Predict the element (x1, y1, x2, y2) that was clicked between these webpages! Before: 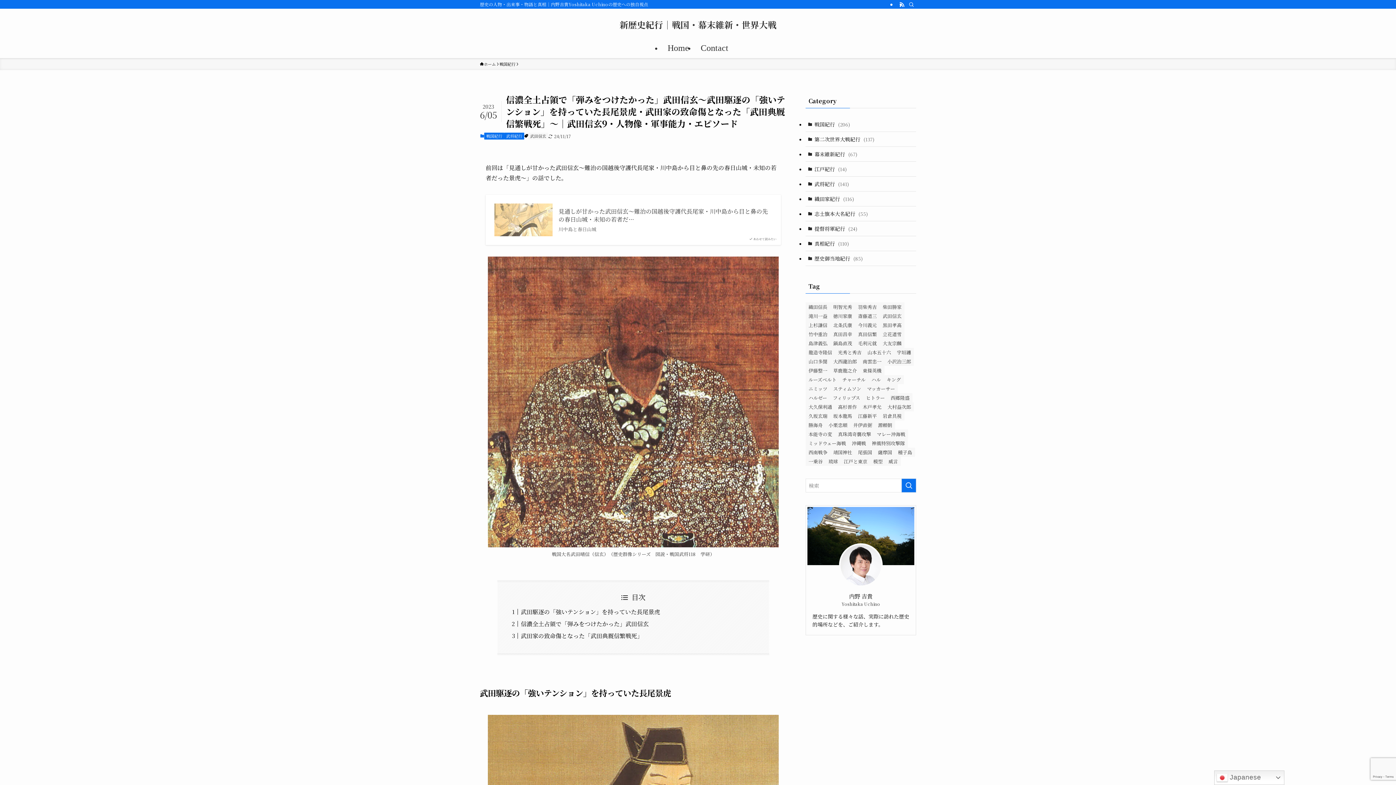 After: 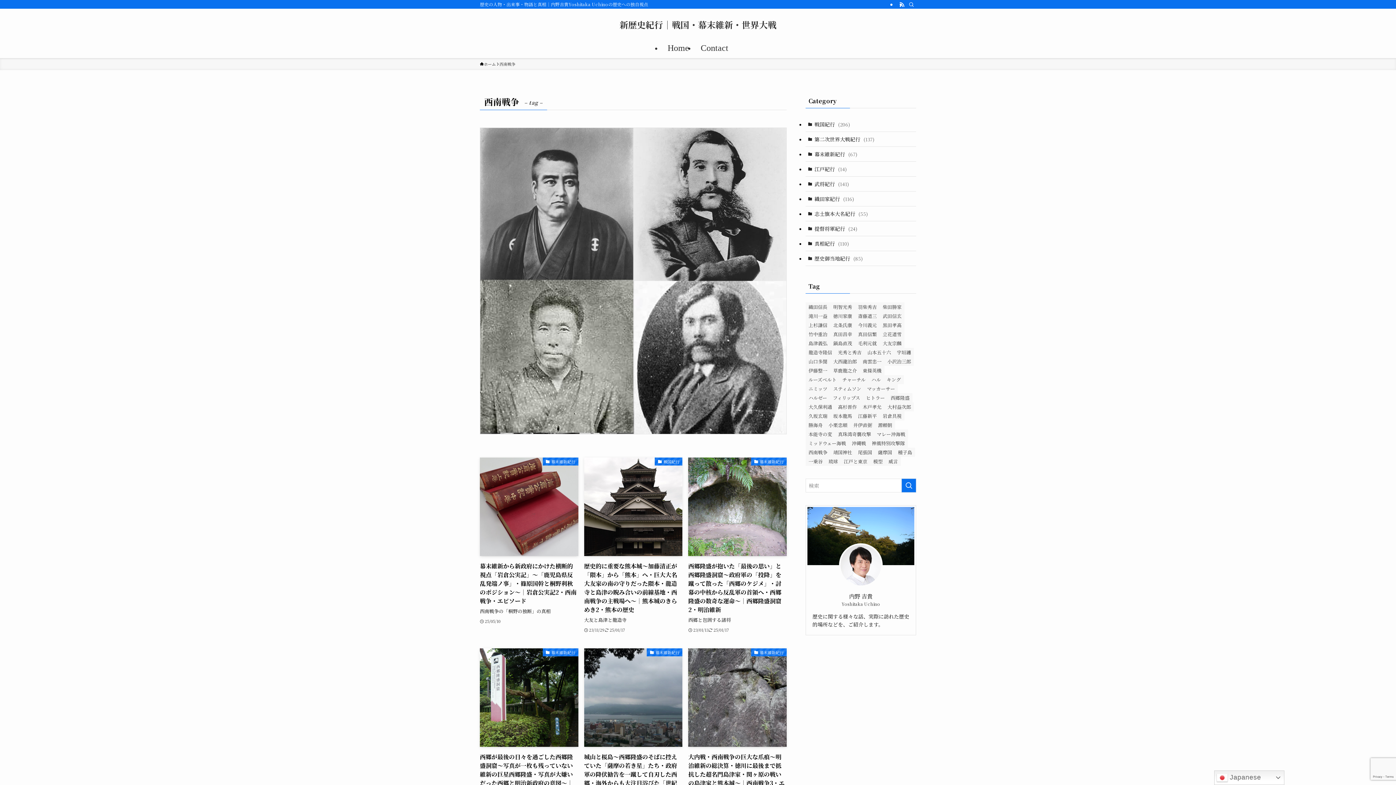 Action: bbox: (805, 448, 830, 457) label: 西南戦争 (9個の項目)